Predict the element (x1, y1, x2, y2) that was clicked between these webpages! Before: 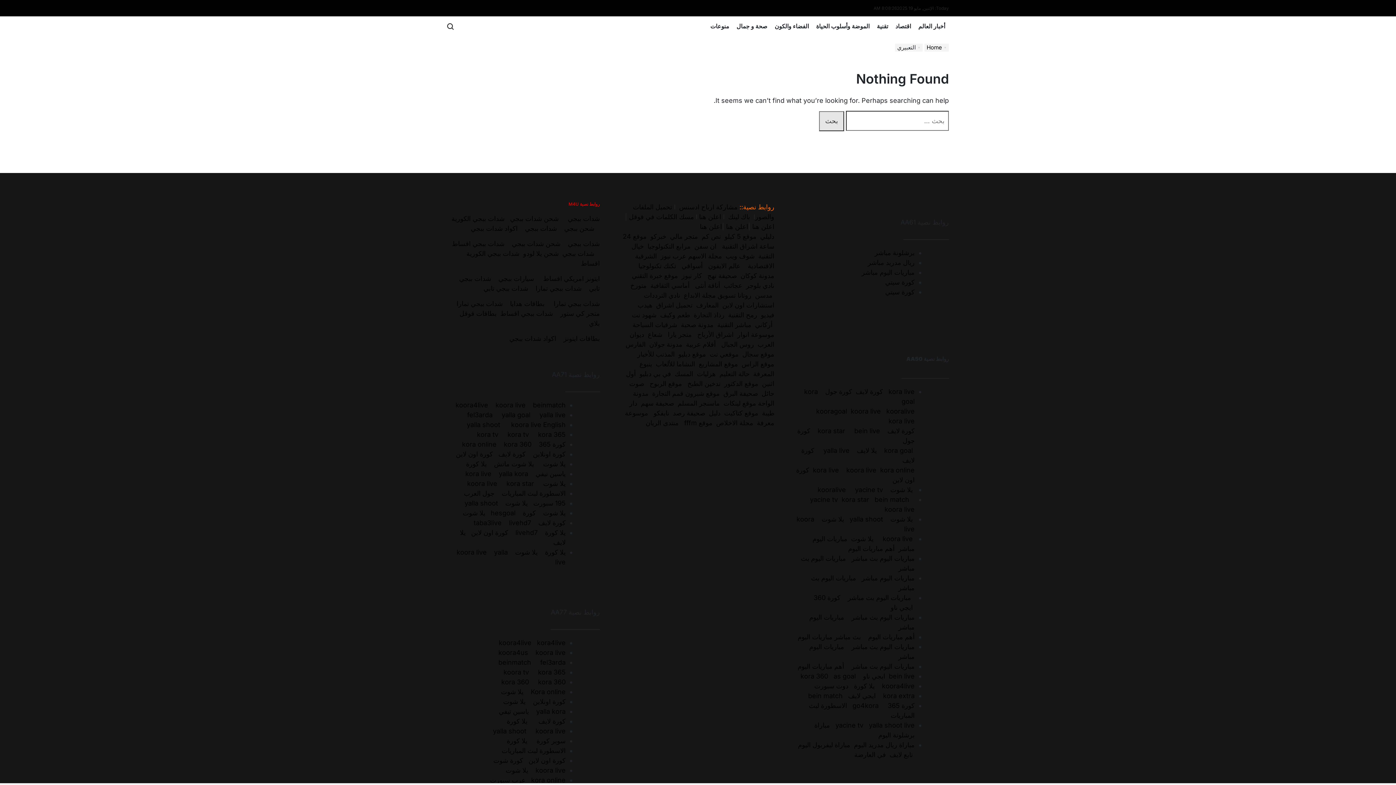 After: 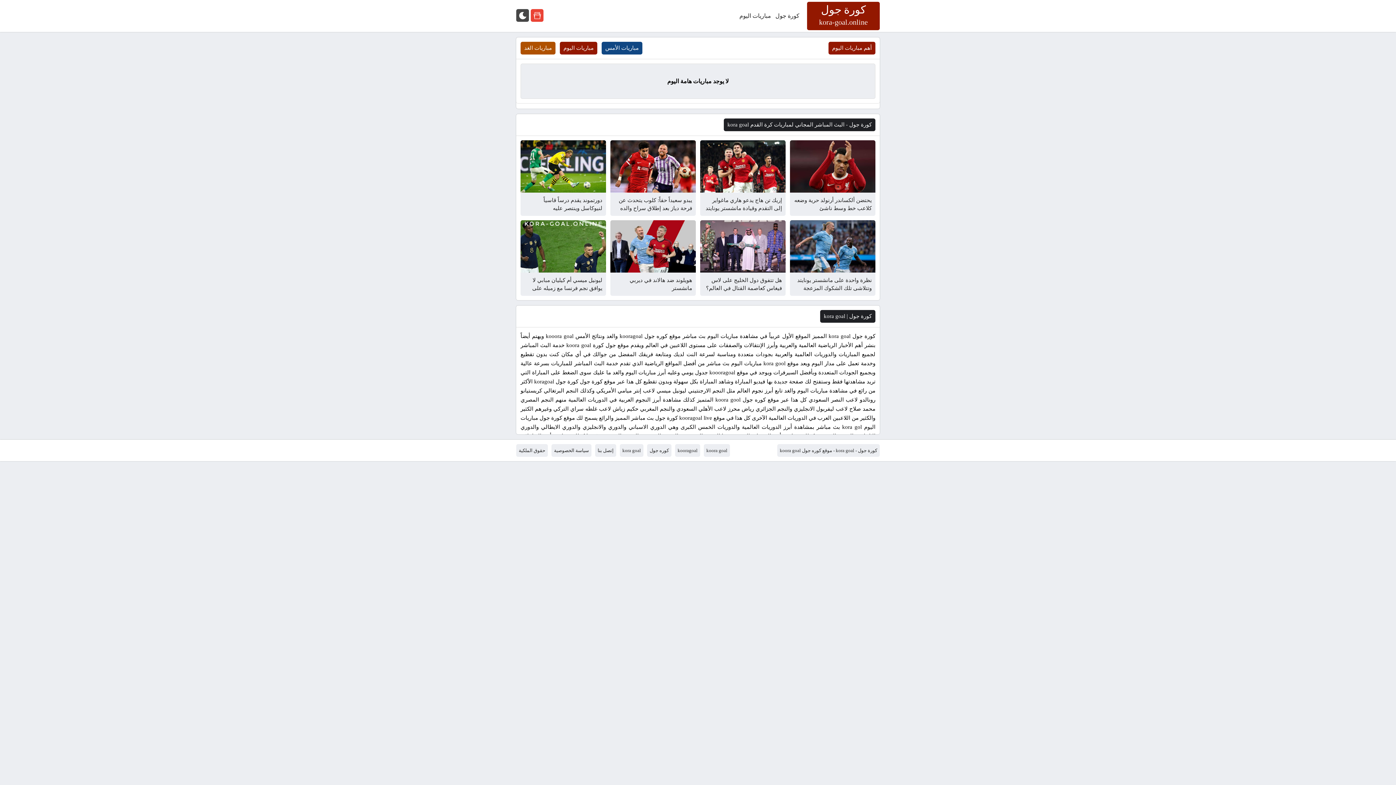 Action: bbox: (816, 407, 847, 415) label: kooragoal